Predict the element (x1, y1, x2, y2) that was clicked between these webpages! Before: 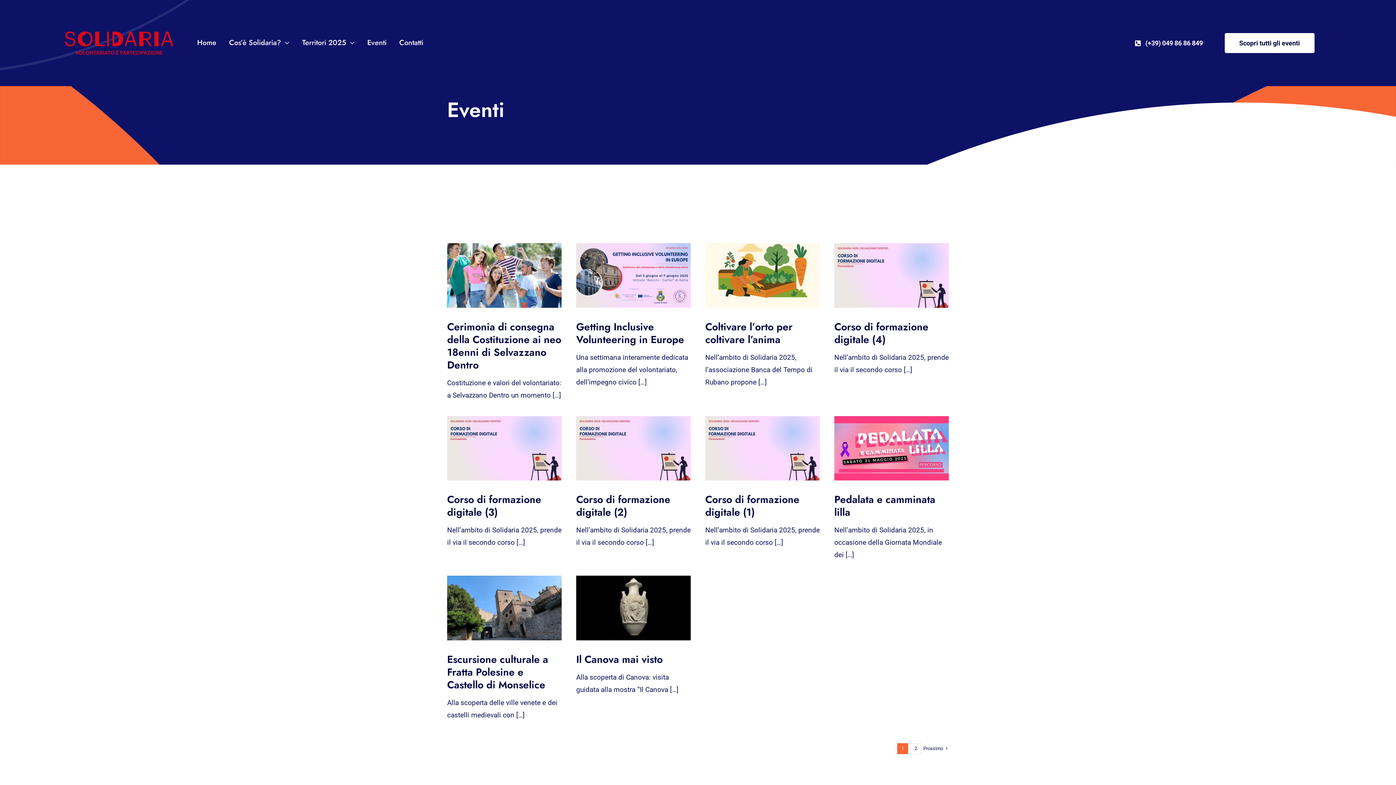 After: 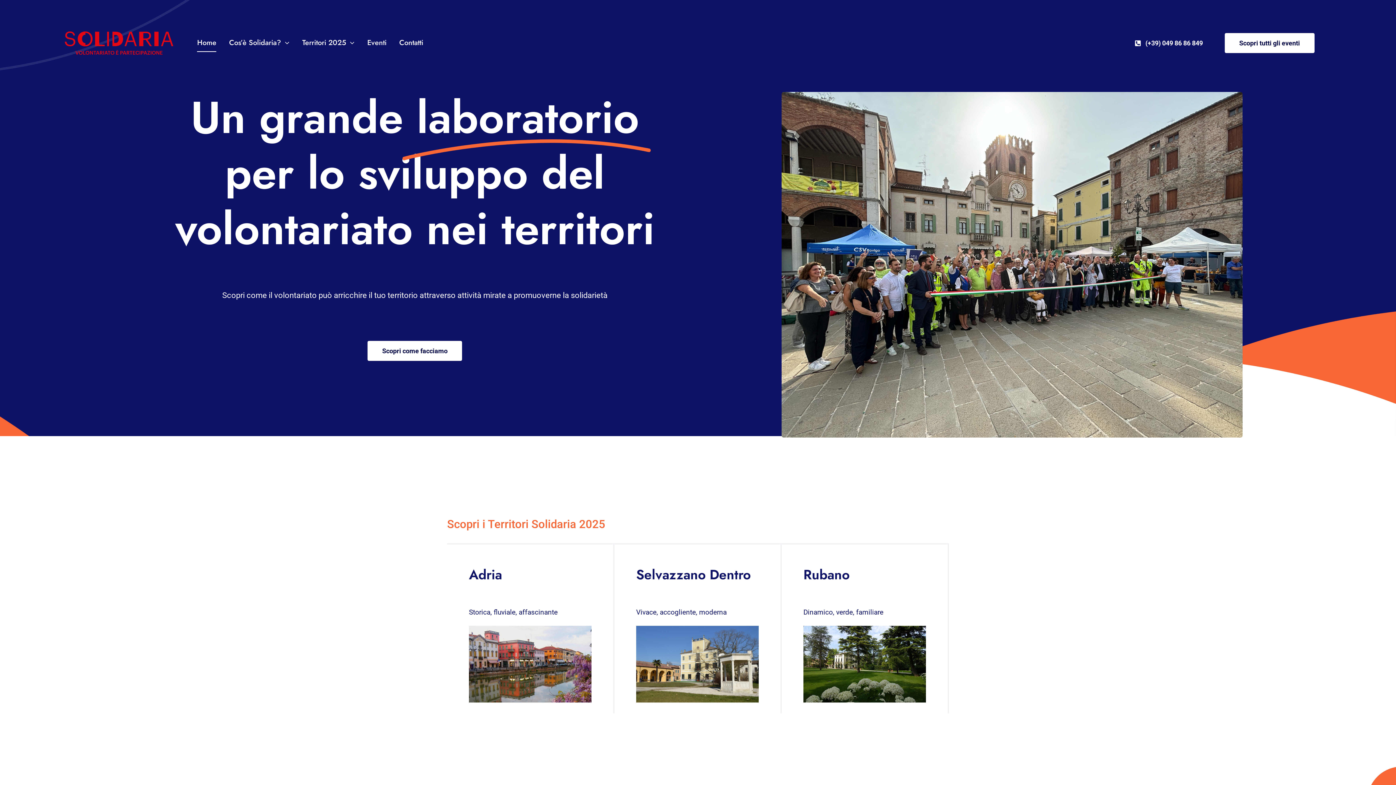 Action: label: Home bbox: (197, 34, 216, 51)